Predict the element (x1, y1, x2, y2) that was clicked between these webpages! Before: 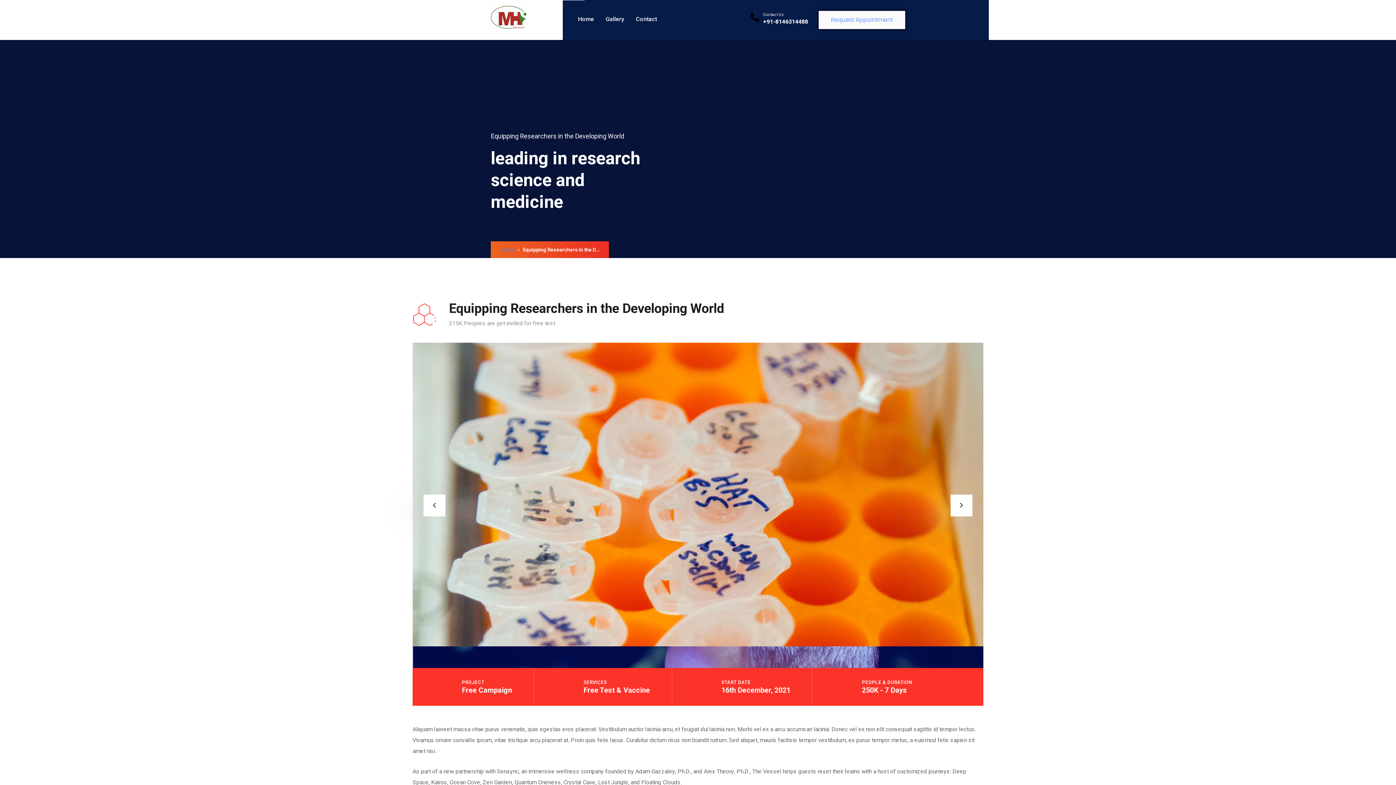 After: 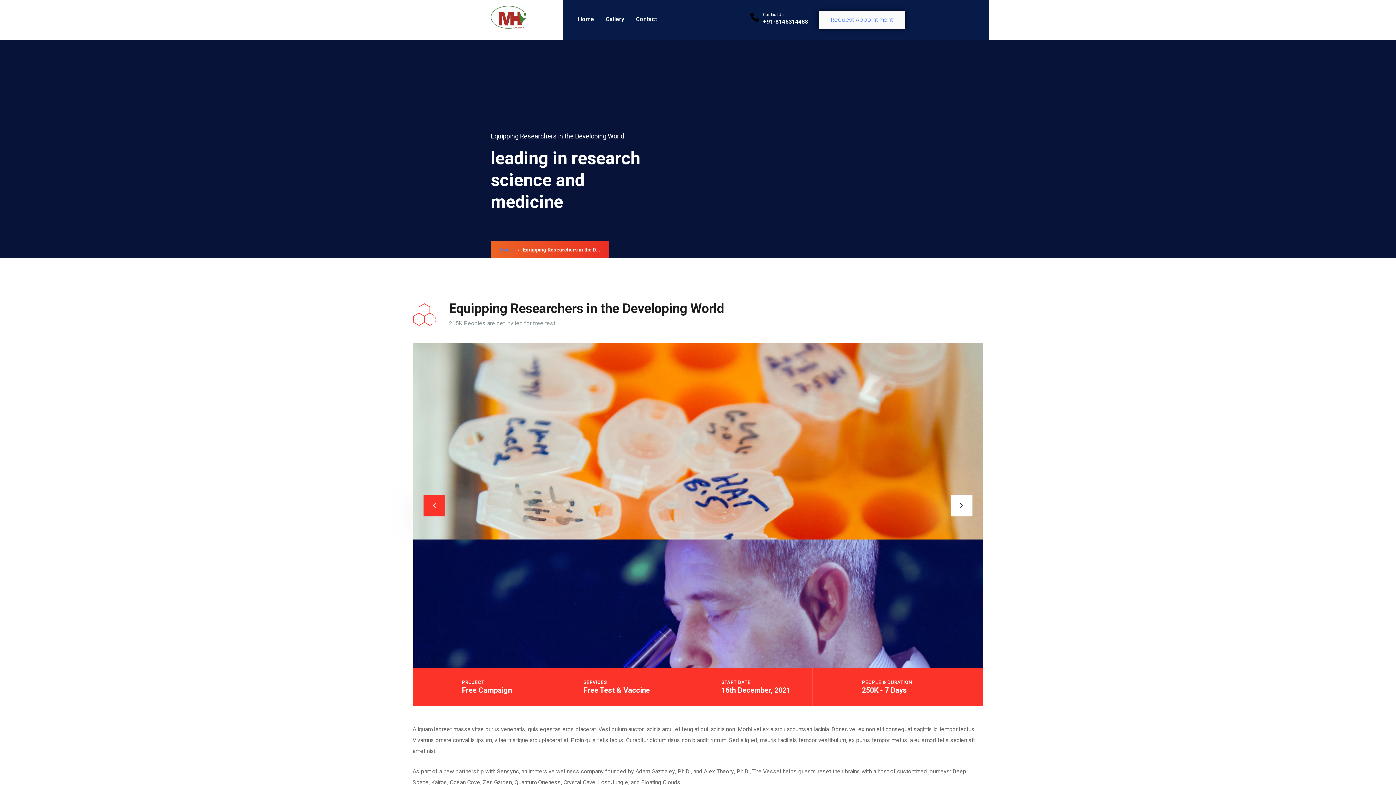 Action: bbox: (423, 494, 445, 516)